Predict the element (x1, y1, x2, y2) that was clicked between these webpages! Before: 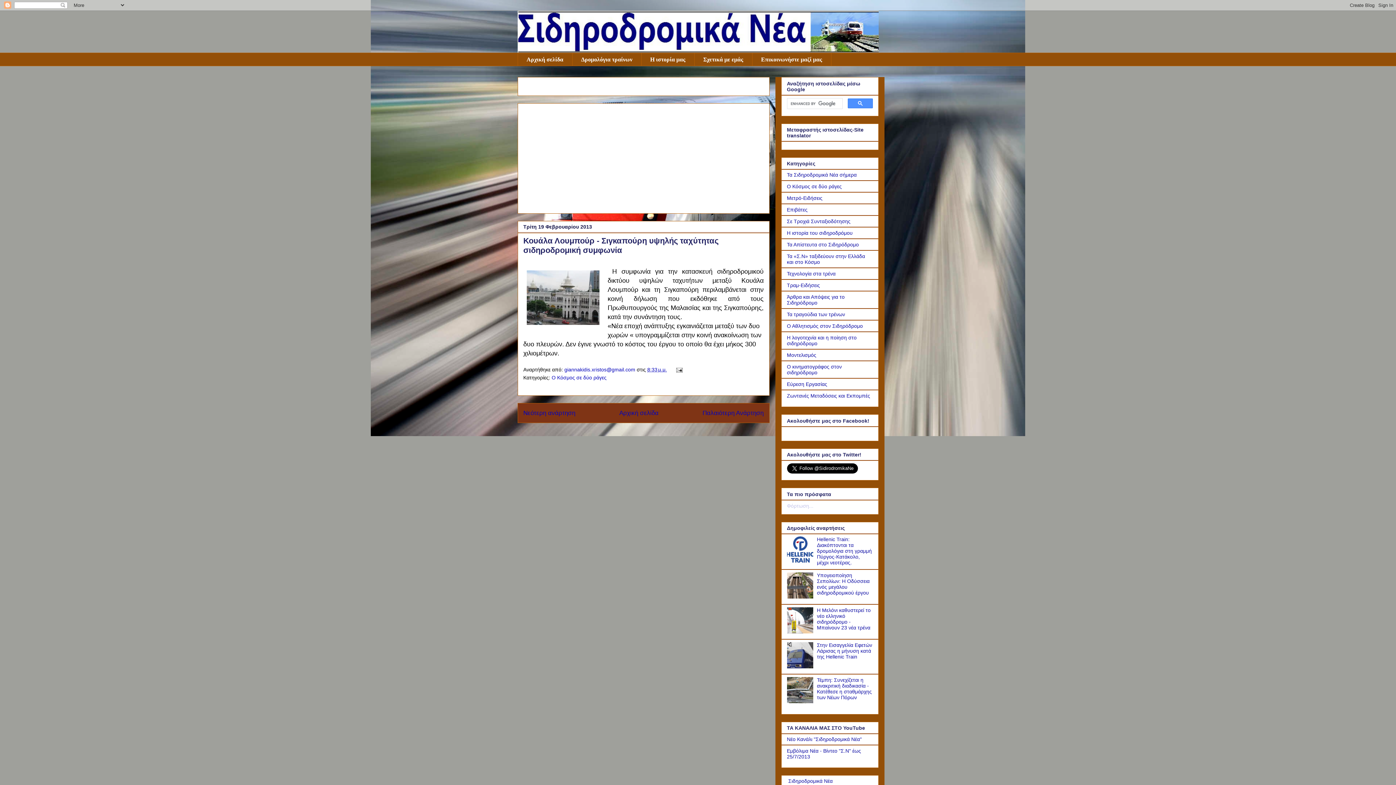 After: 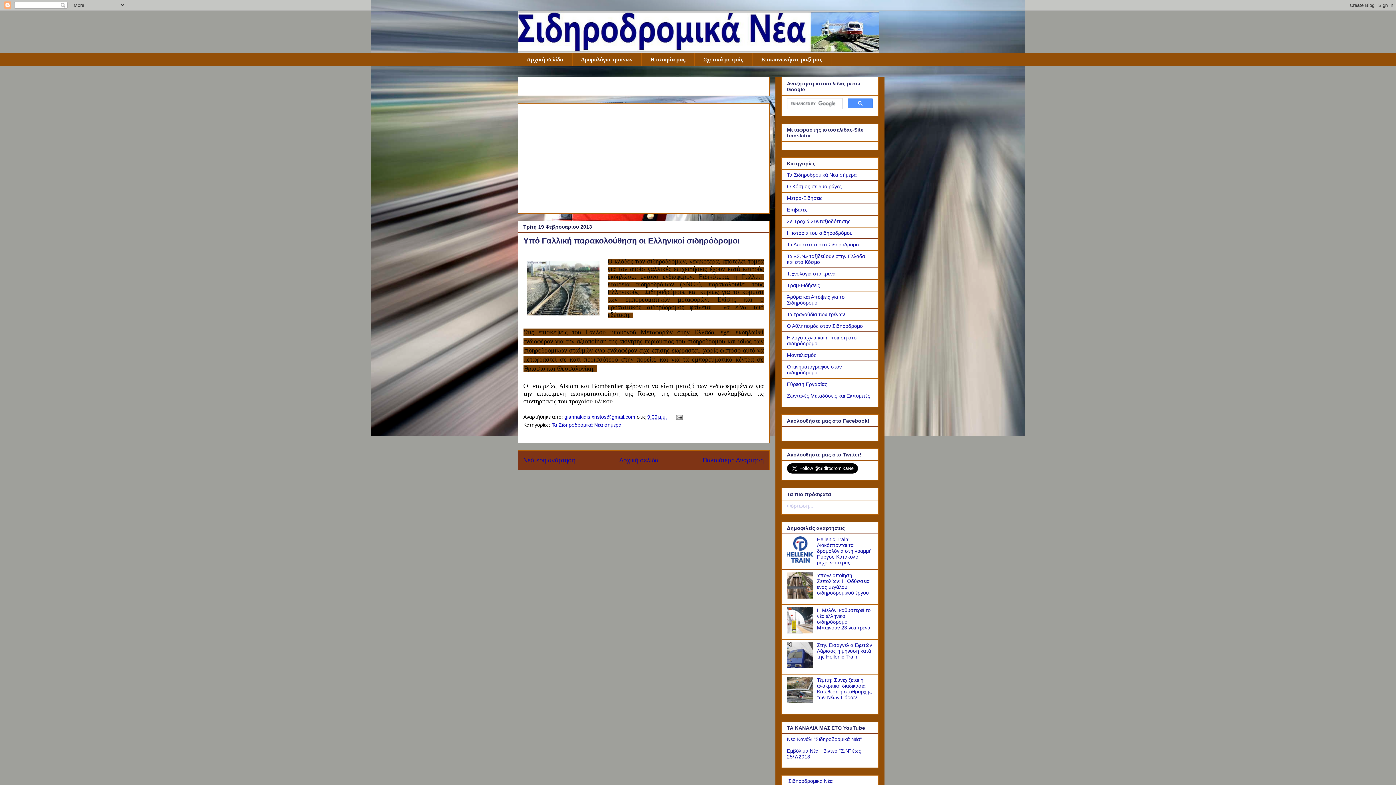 Action: label: Νεότερη ανάρτηση bbox: (523, 409, 575, 416)